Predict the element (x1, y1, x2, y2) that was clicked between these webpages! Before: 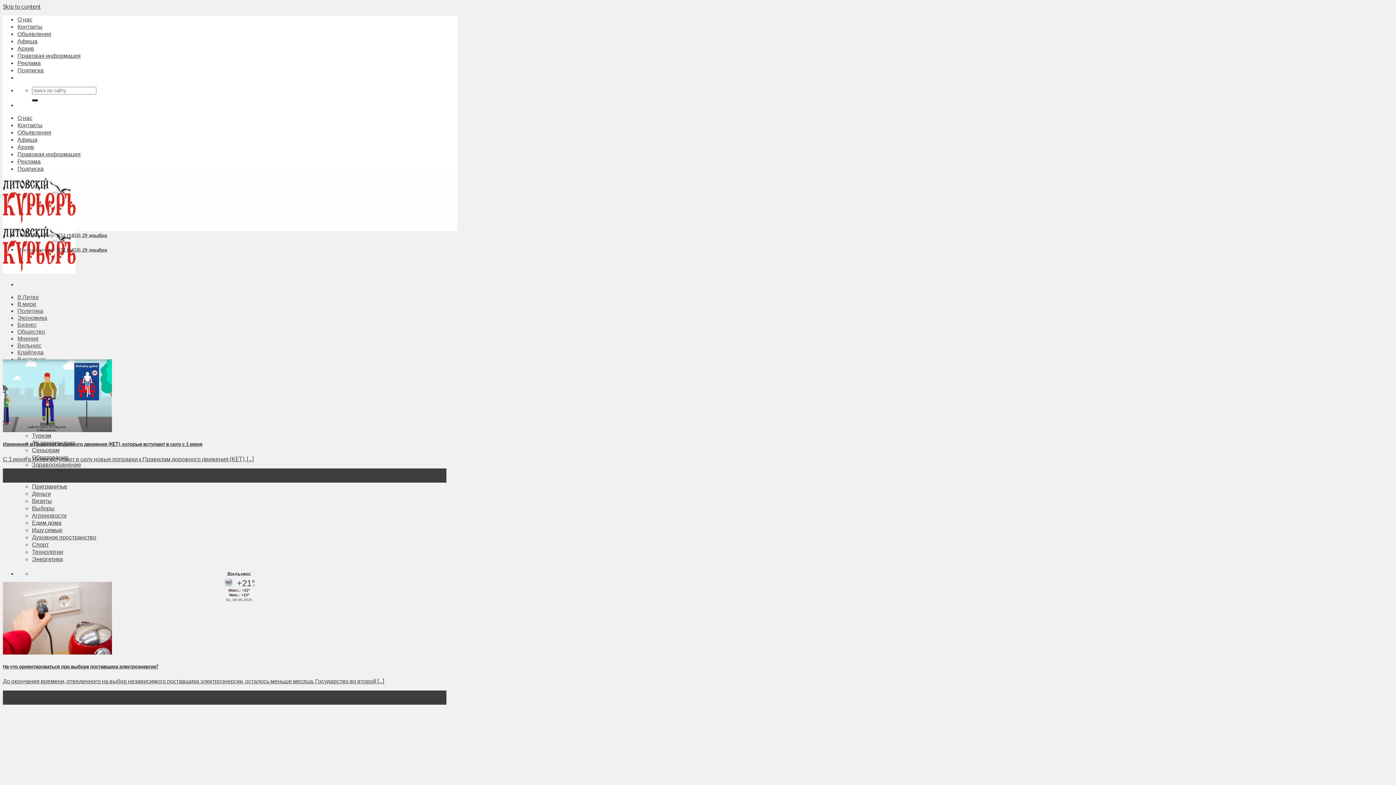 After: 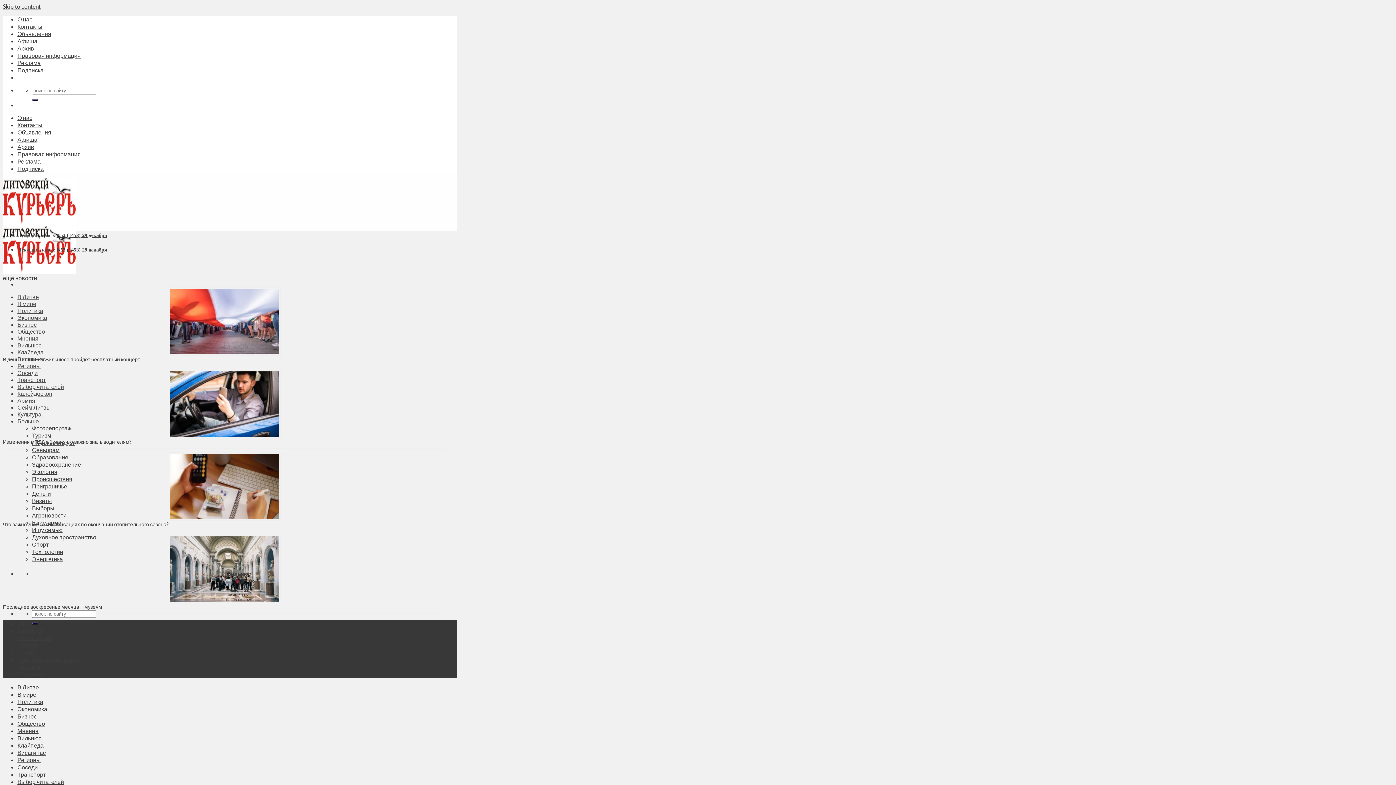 Action: label: Контакты bbox: (17, 22, 42, 29)